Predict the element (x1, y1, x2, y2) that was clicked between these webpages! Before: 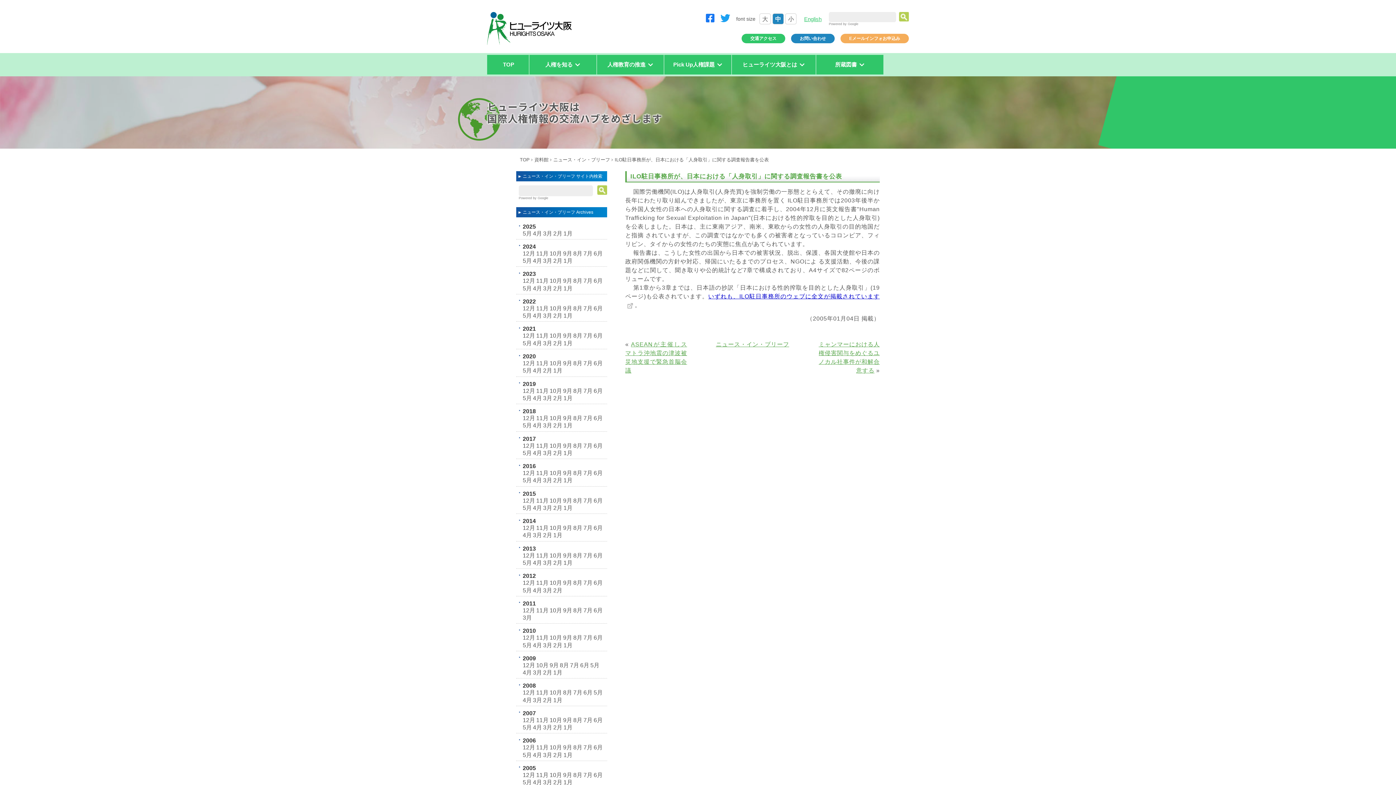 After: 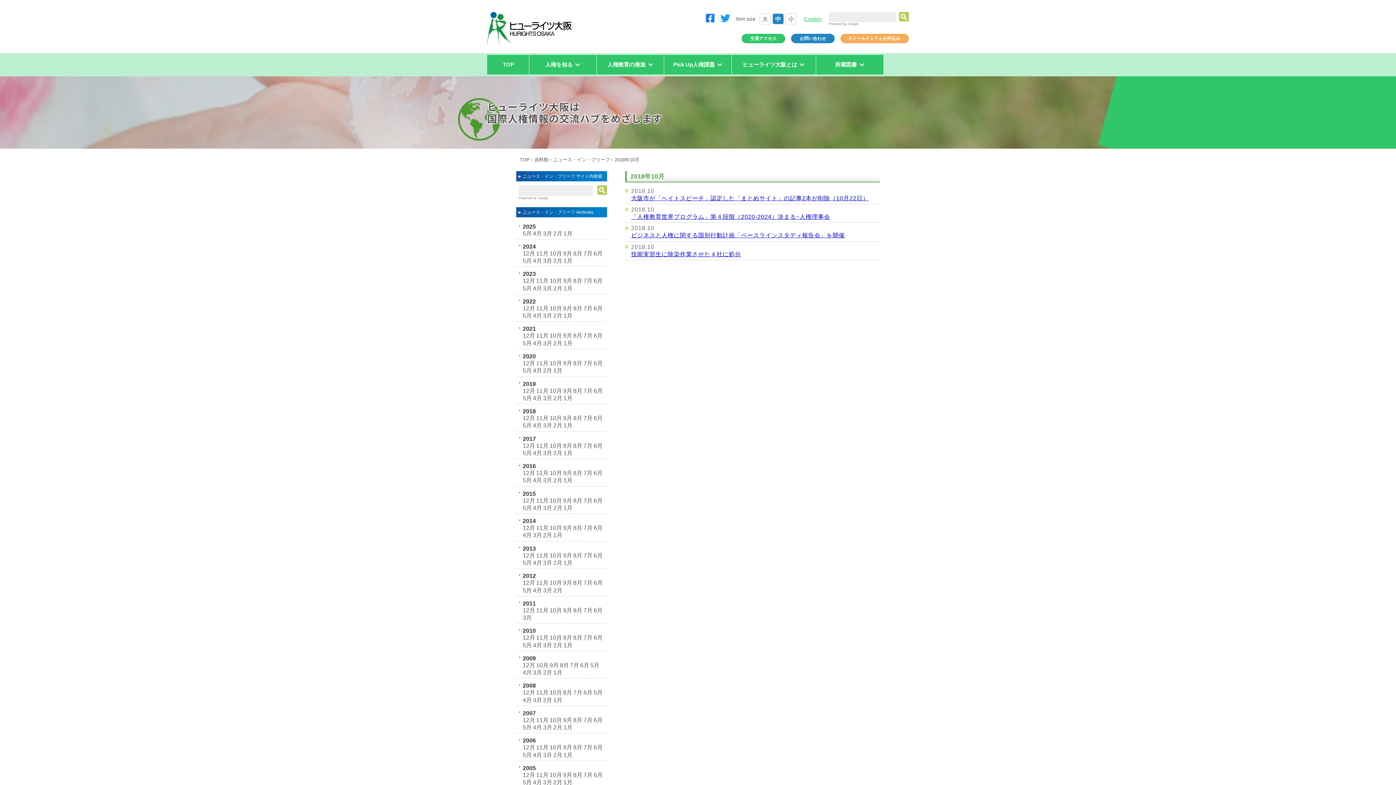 Action: label: 10月 bbox: (549, 415, 562, 421)